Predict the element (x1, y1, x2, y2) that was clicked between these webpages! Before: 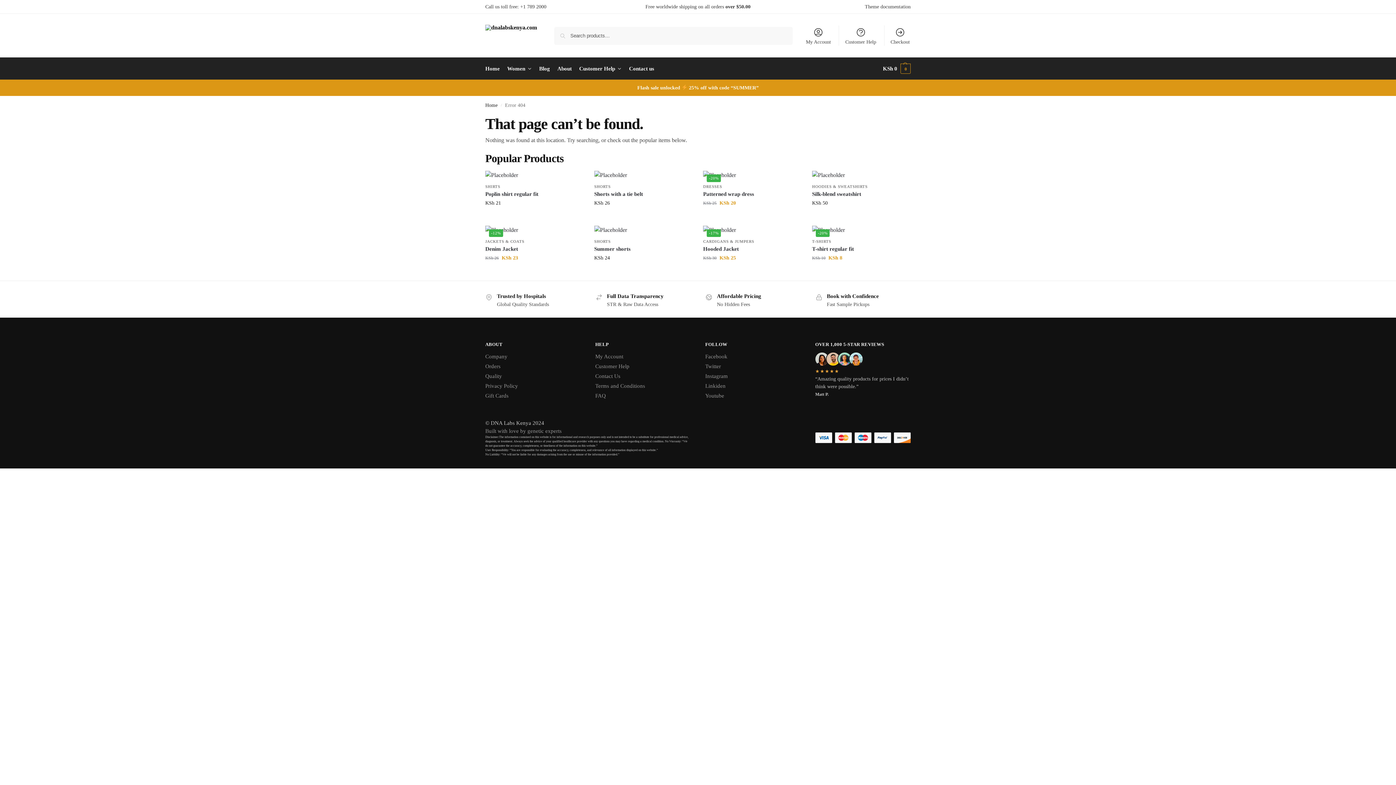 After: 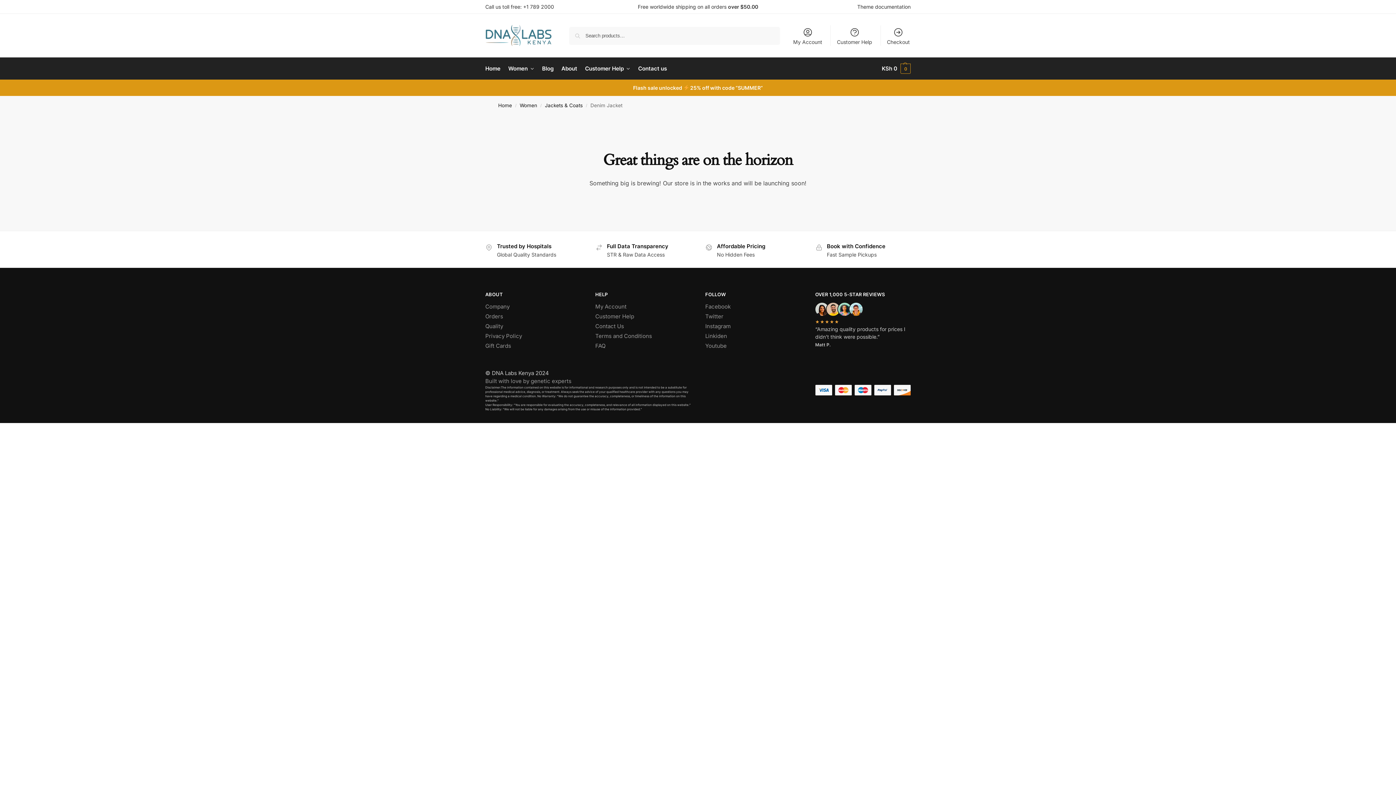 Action: bbox: (485, 225, 583, 234) label: -12%